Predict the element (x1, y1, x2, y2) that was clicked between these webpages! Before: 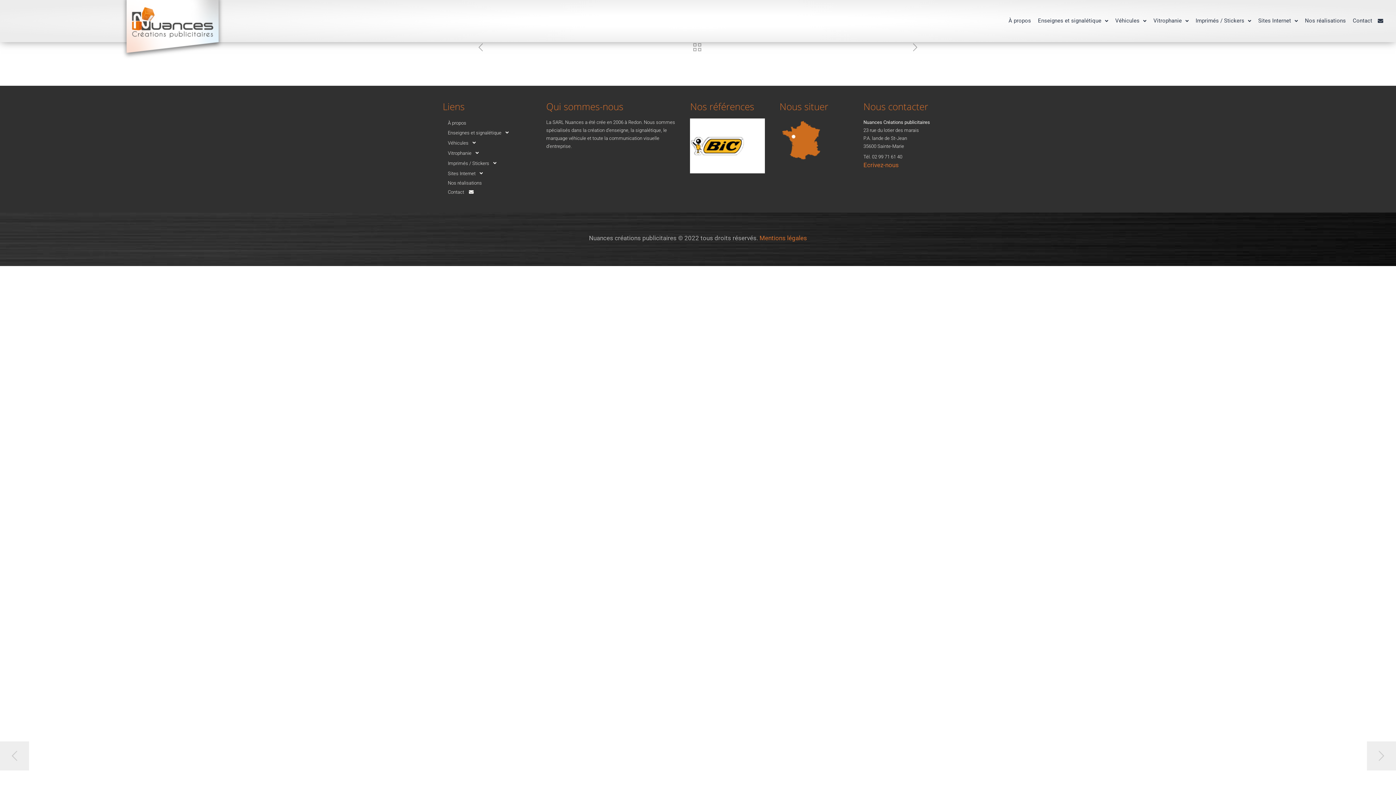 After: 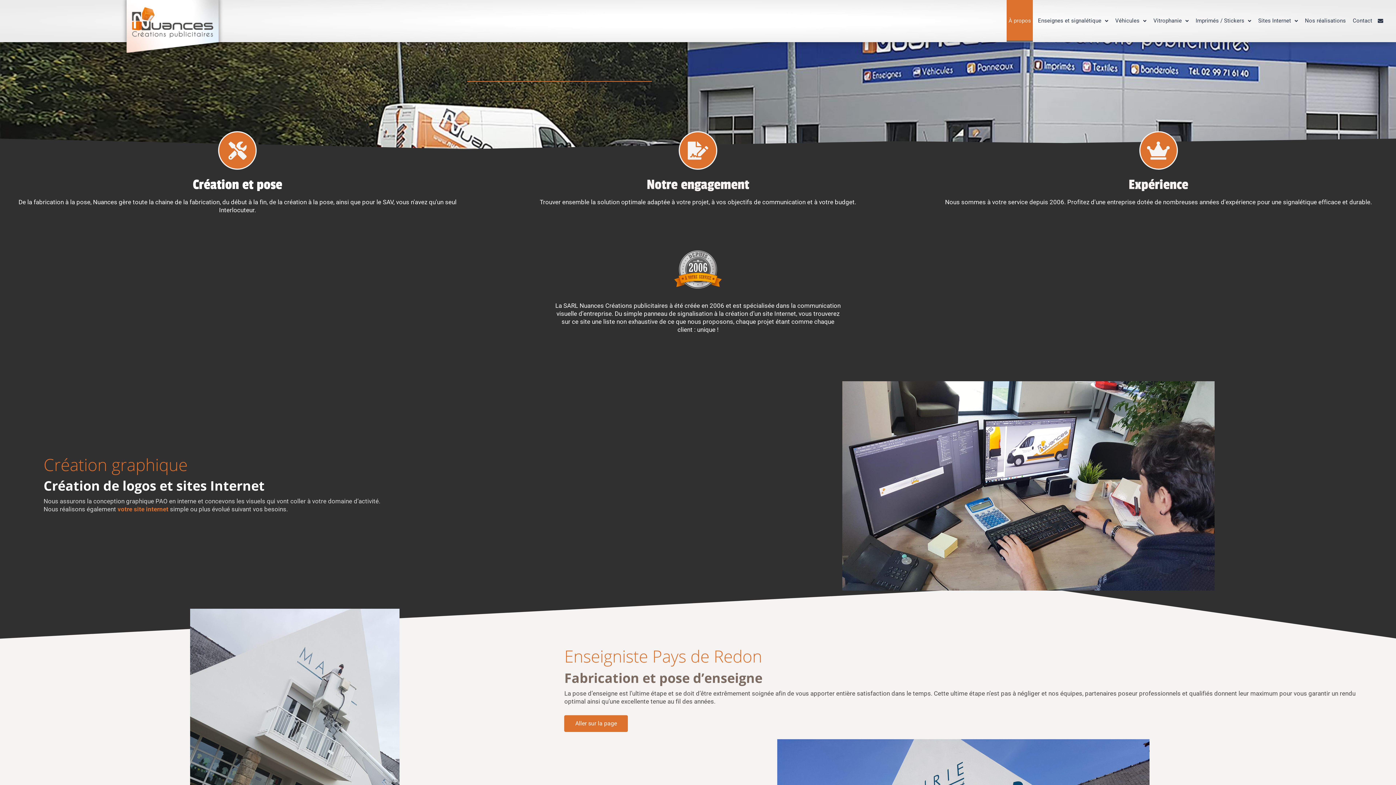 Action: bbox: (1007, 0, 1033, 41) label: À propos